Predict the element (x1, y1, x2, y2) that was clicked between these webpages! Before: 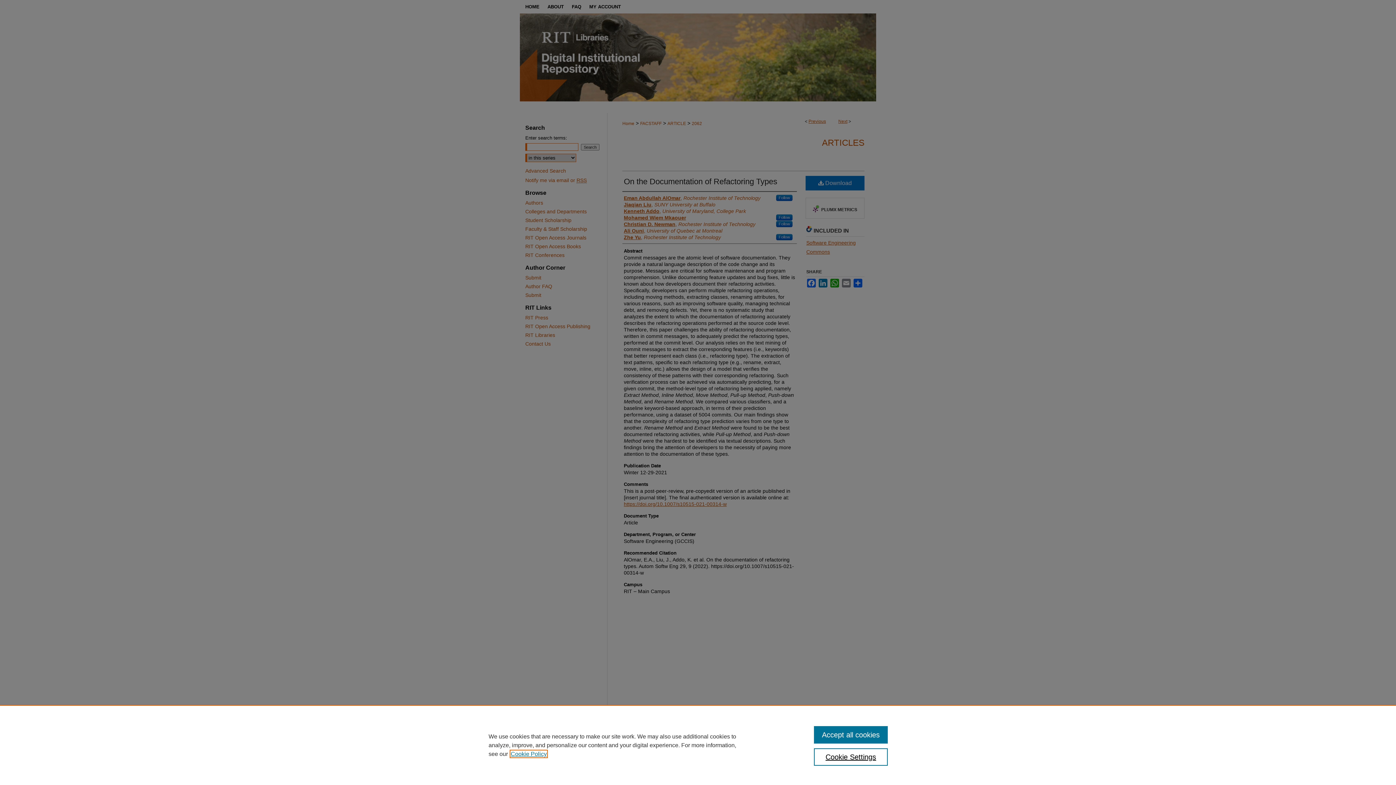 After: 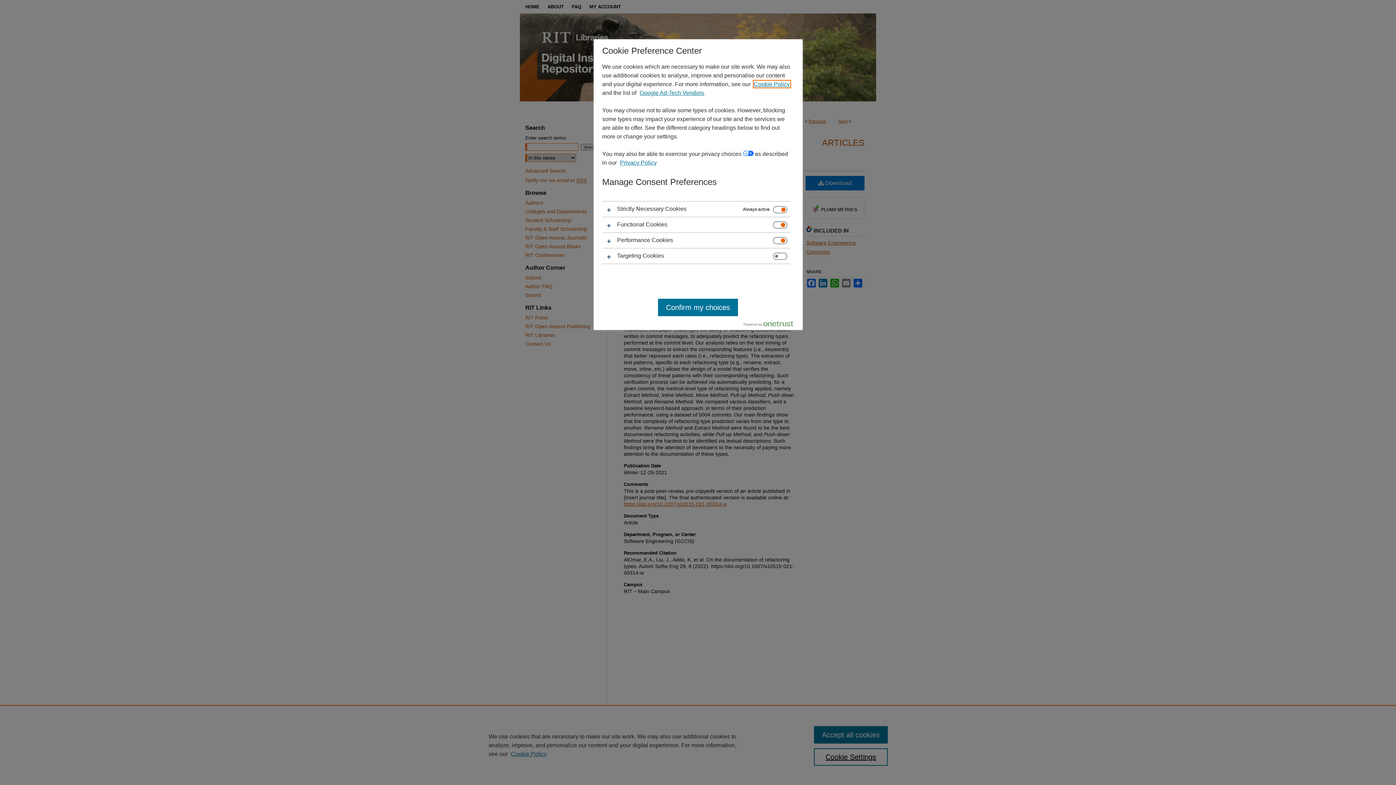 Action: label: Cookie Settings bbox: (814, 748, 887, 766)